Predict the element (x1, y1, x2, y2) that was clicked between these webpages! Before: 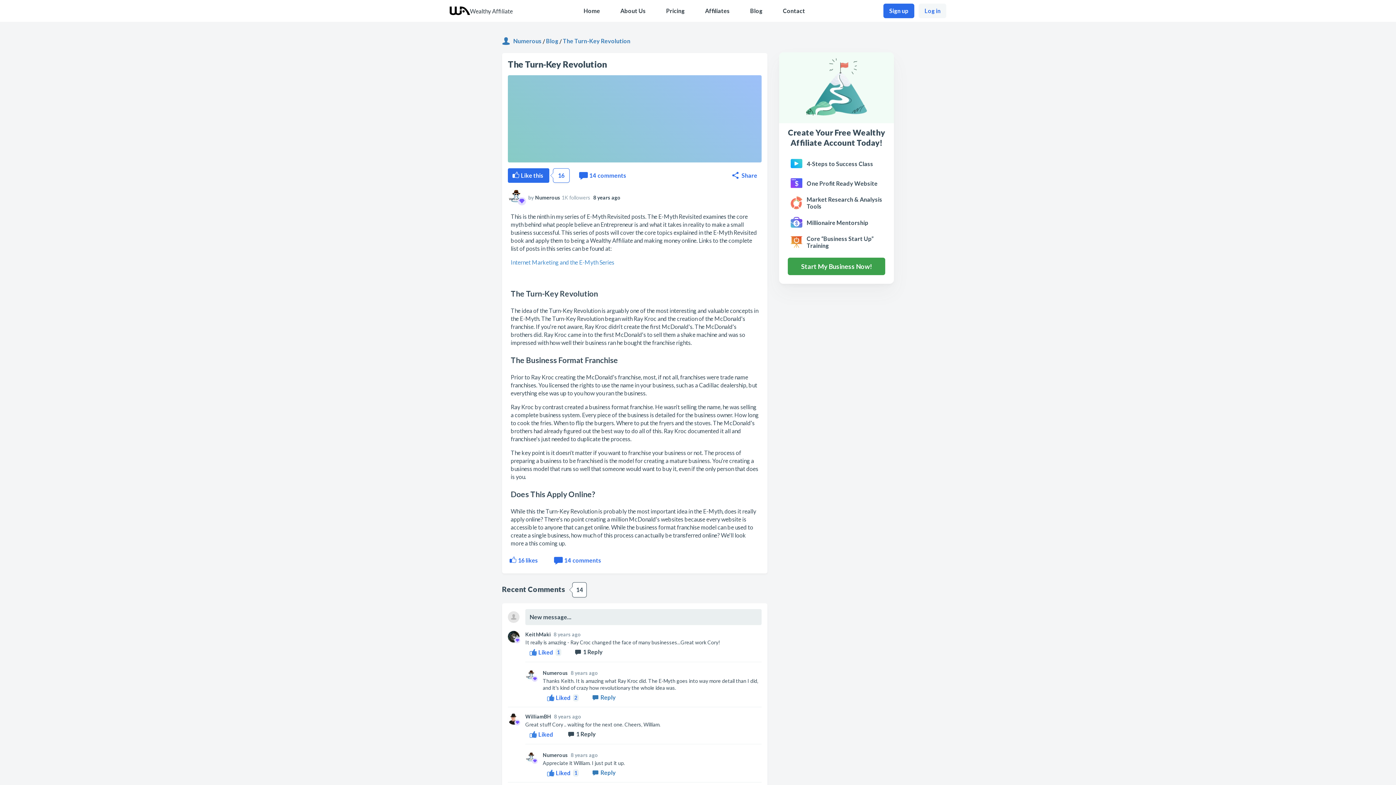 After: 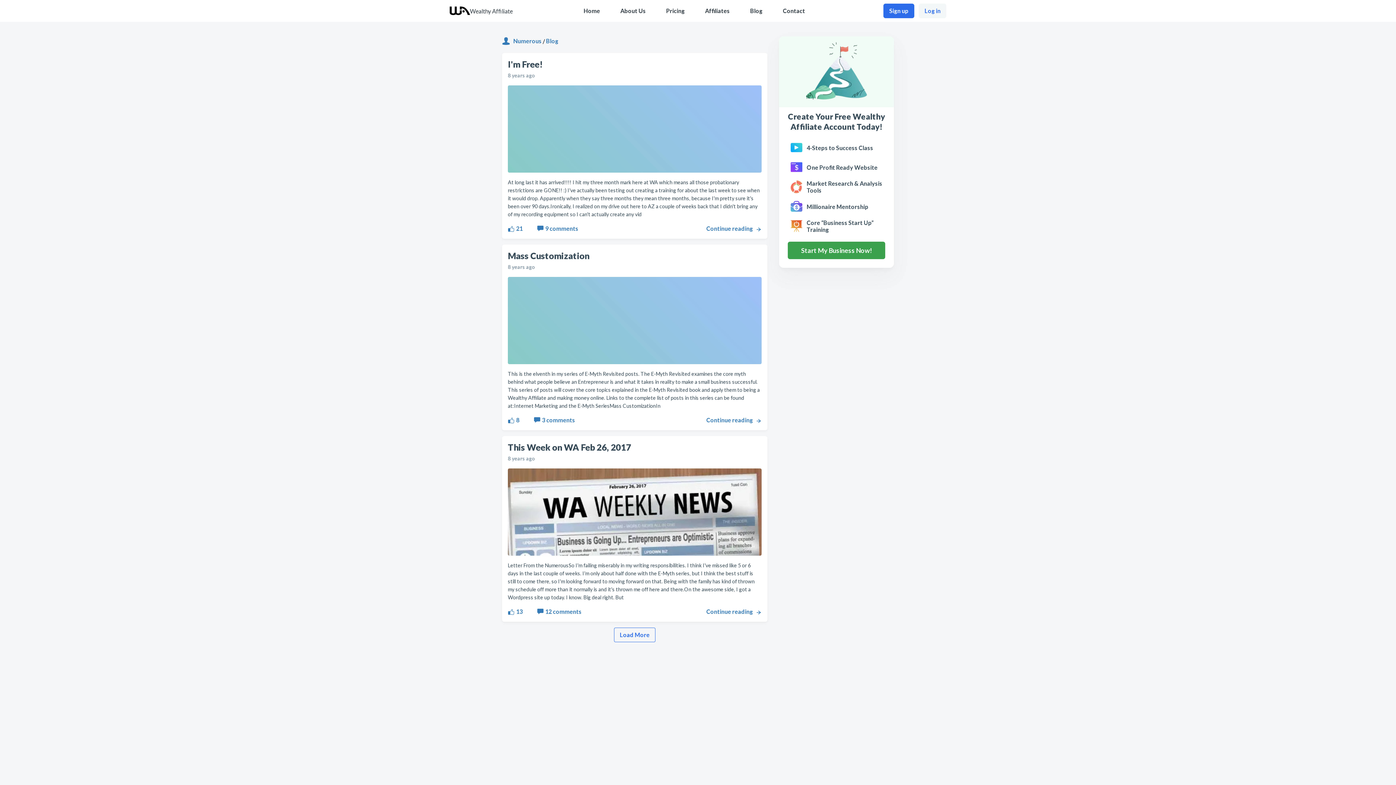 Action: bbox: (546, 37, 558, 44) label: Blog